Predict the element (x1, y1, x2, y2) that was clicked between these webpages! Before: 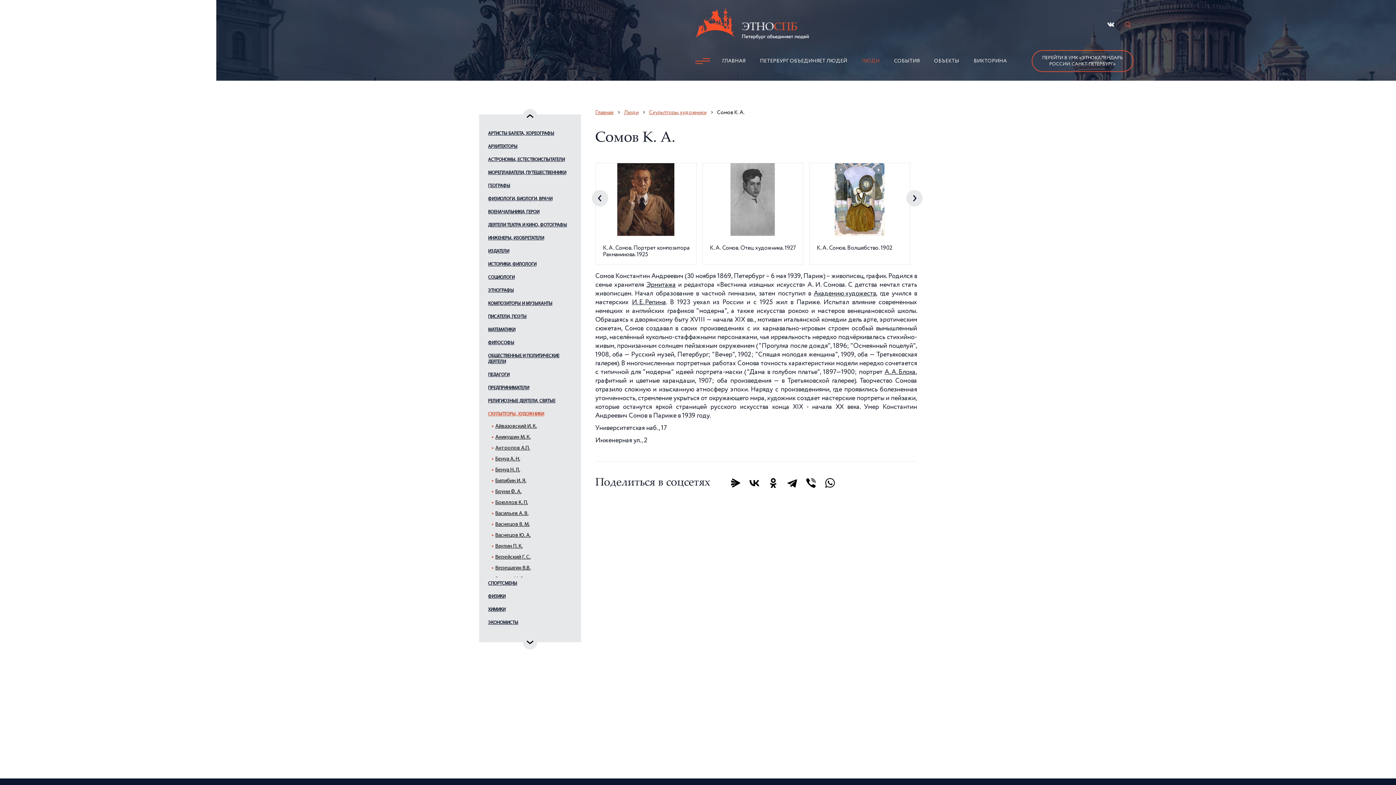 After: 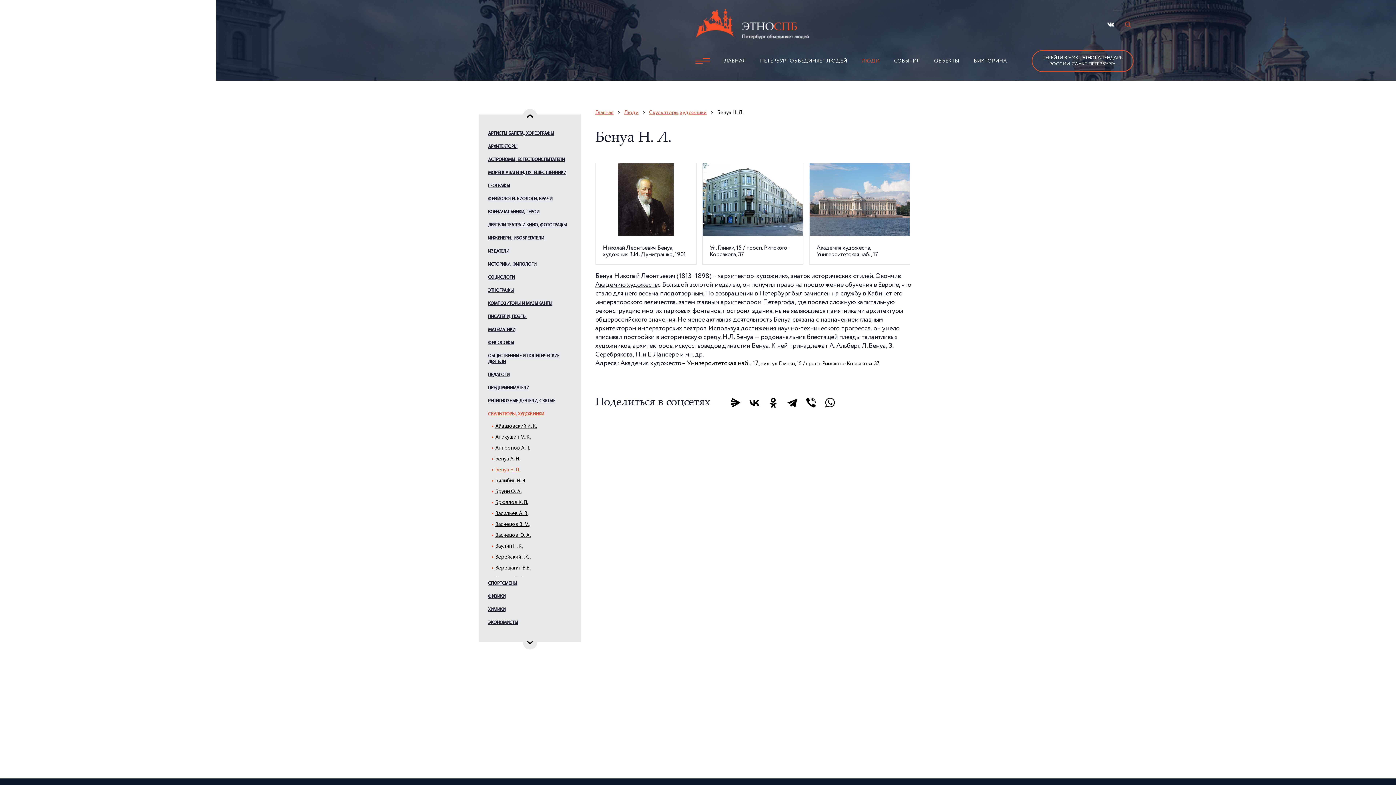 Action: bbox: (495, 467, 520, 473) label: Бенуа Н. Л.